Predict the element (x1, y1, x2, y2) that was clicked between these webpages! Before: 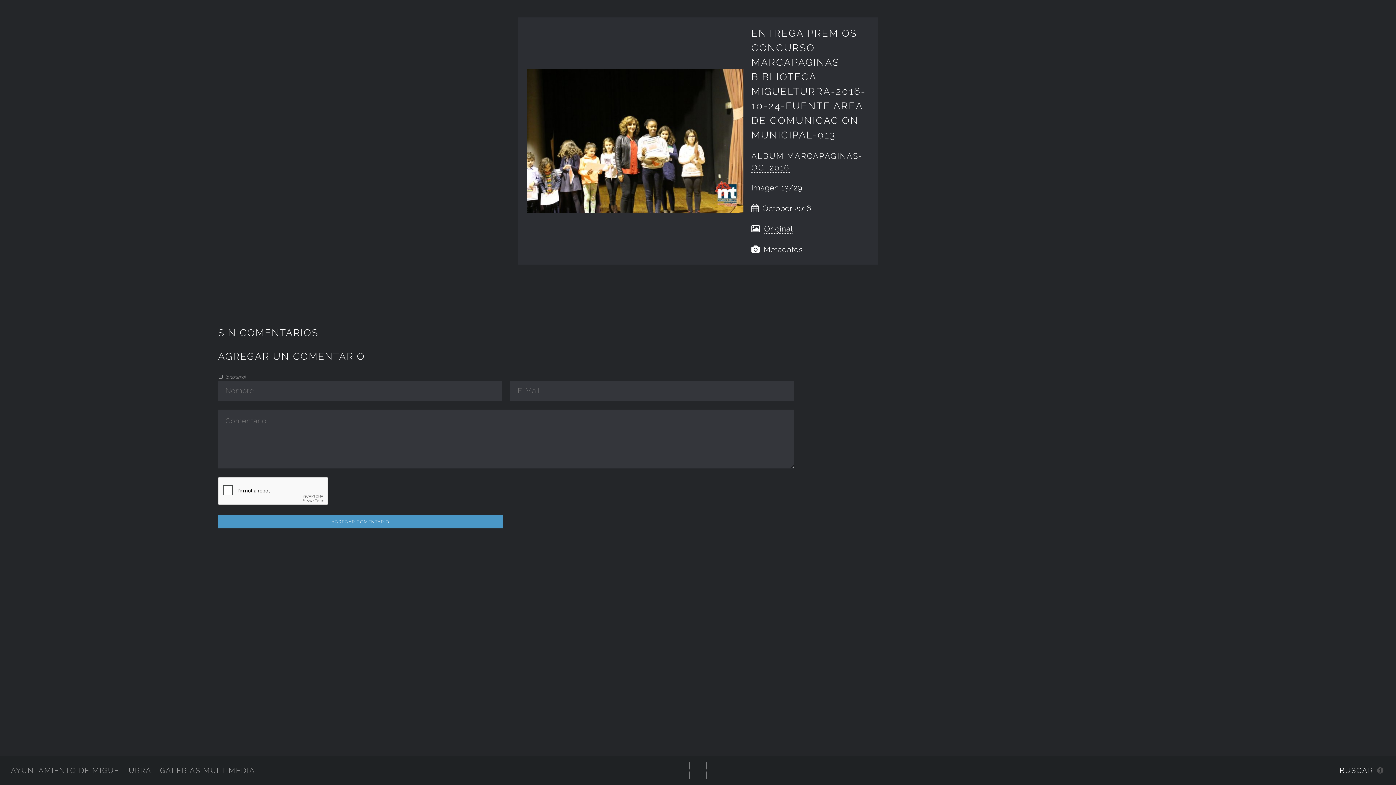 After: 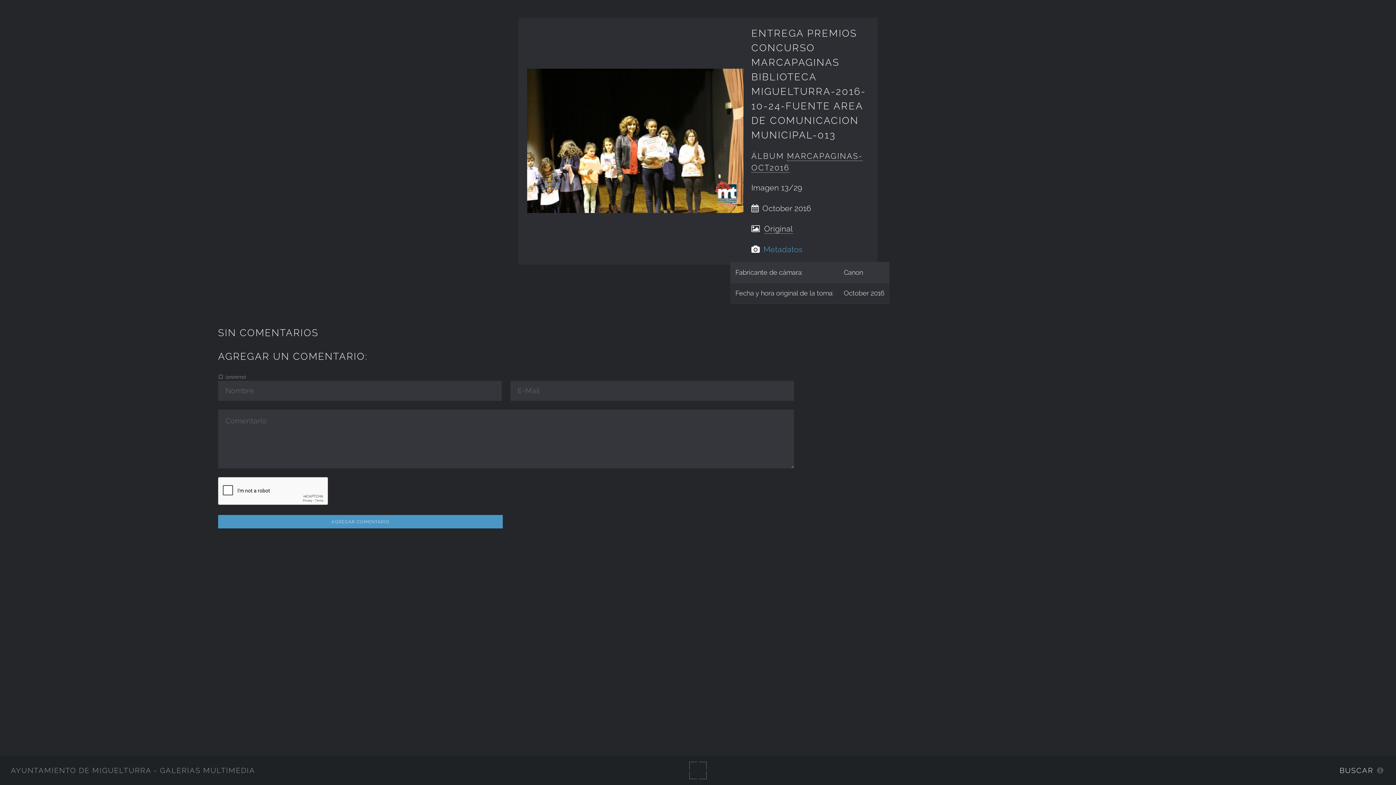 Action: label: Metadatos bbox: (763, 245, 802, 254)